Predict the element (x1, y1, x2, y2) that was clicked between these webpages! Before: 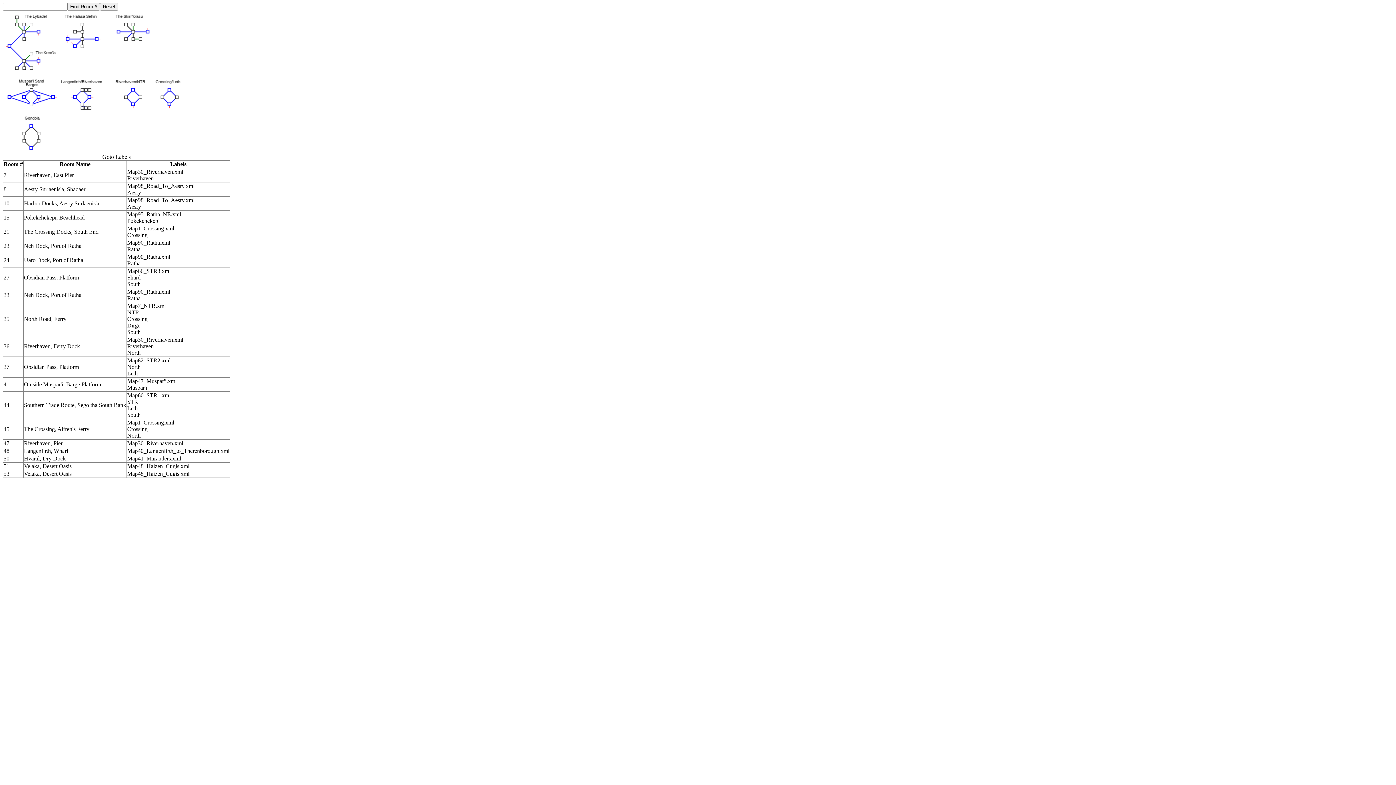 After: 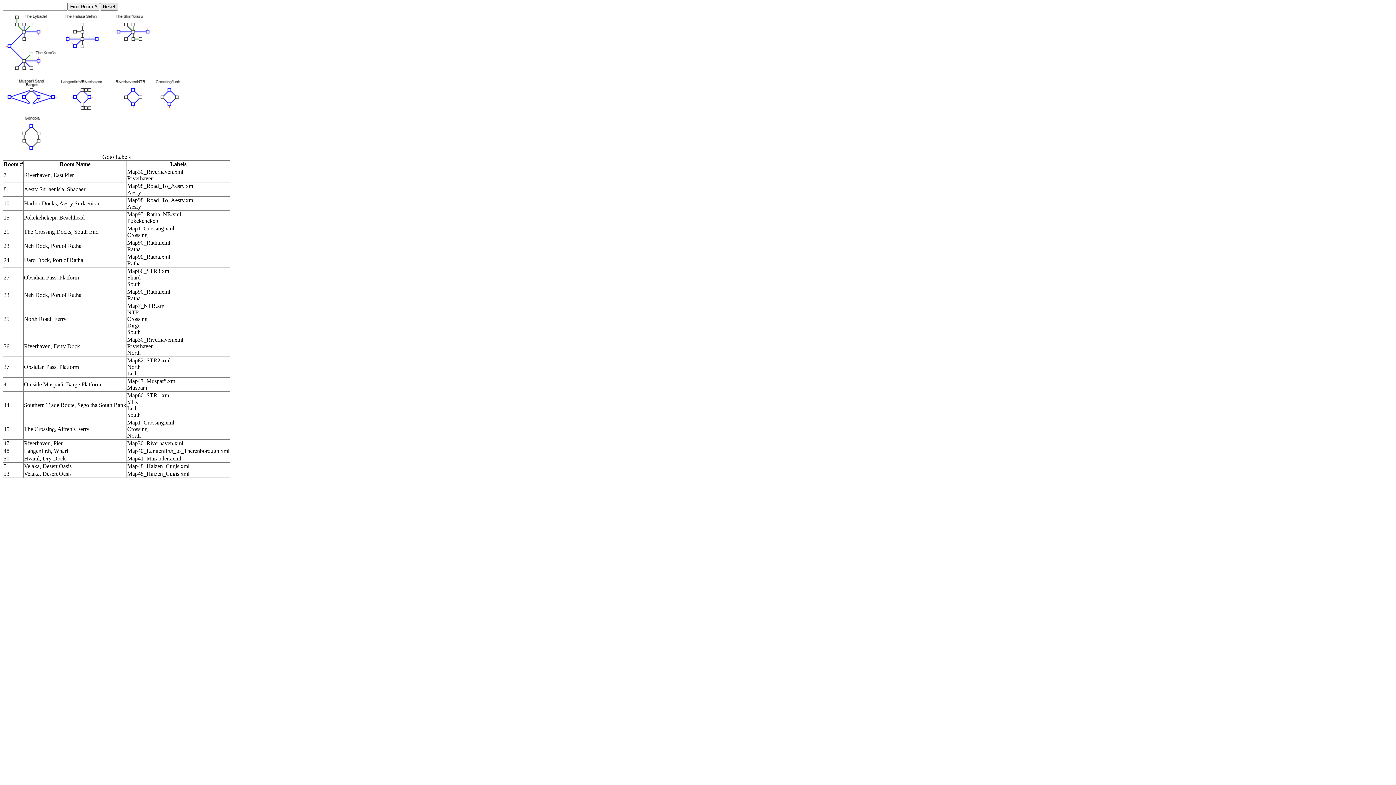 Action: label: Reset bbox: (100, 2, 118, 10)